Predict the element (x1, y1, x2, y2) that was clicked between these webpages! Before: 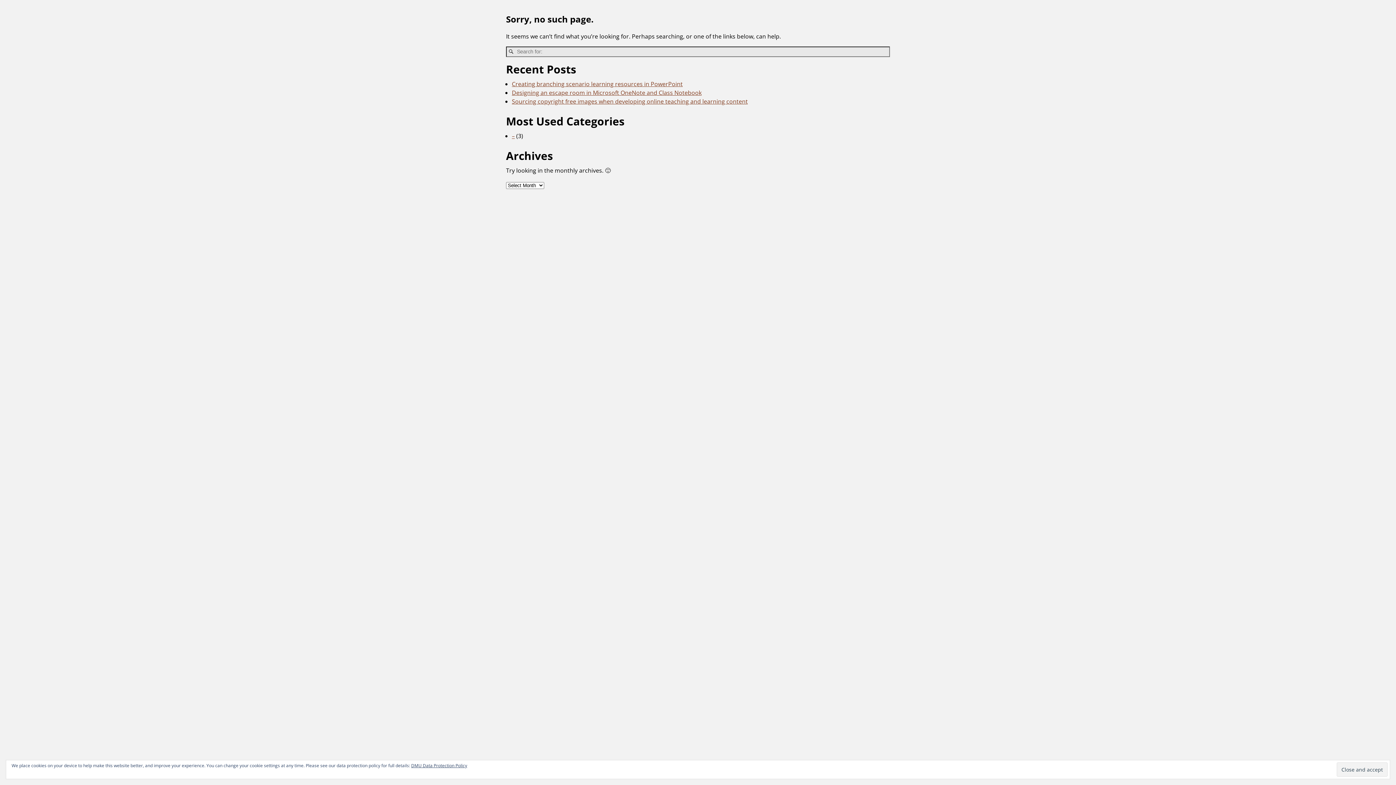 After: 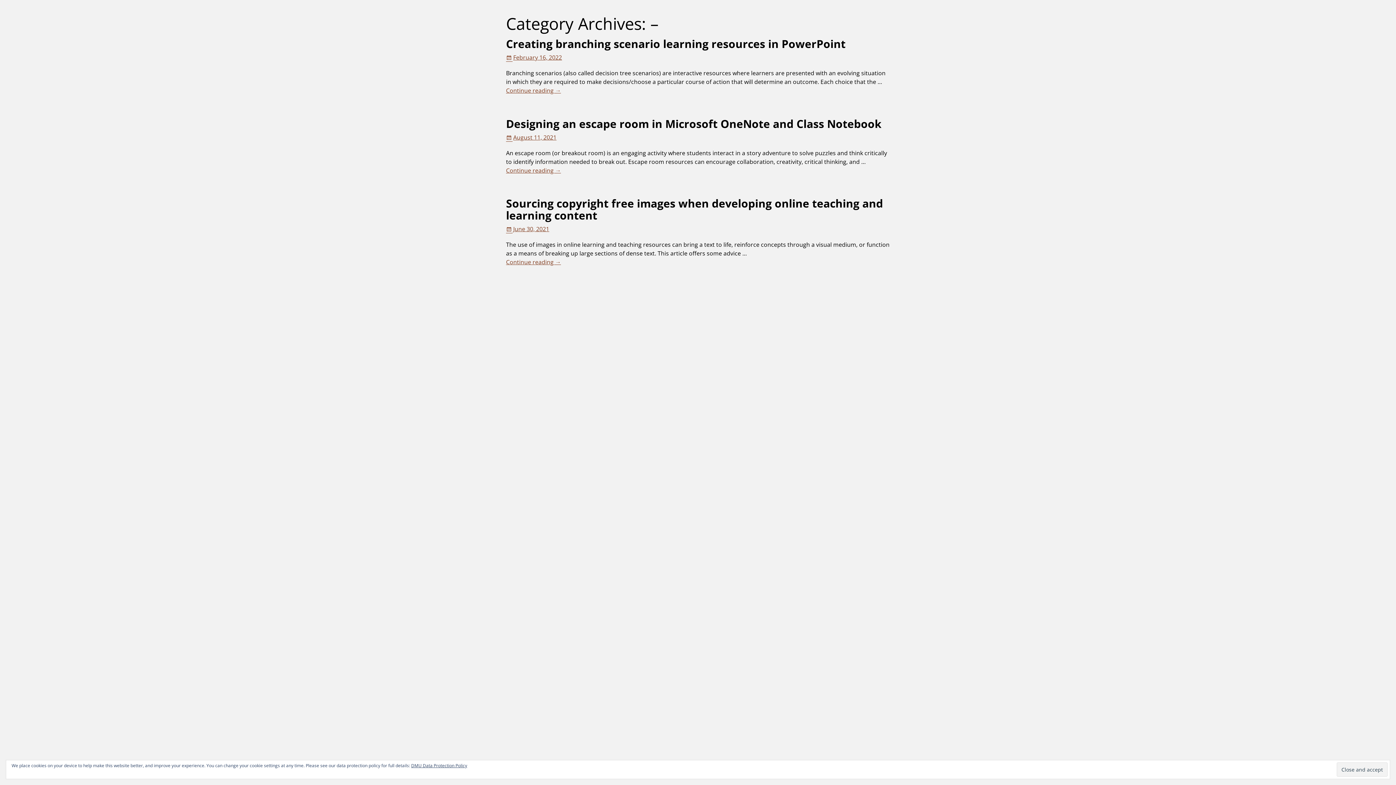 Action: bbox: (512, 131, 514, 139) label: –